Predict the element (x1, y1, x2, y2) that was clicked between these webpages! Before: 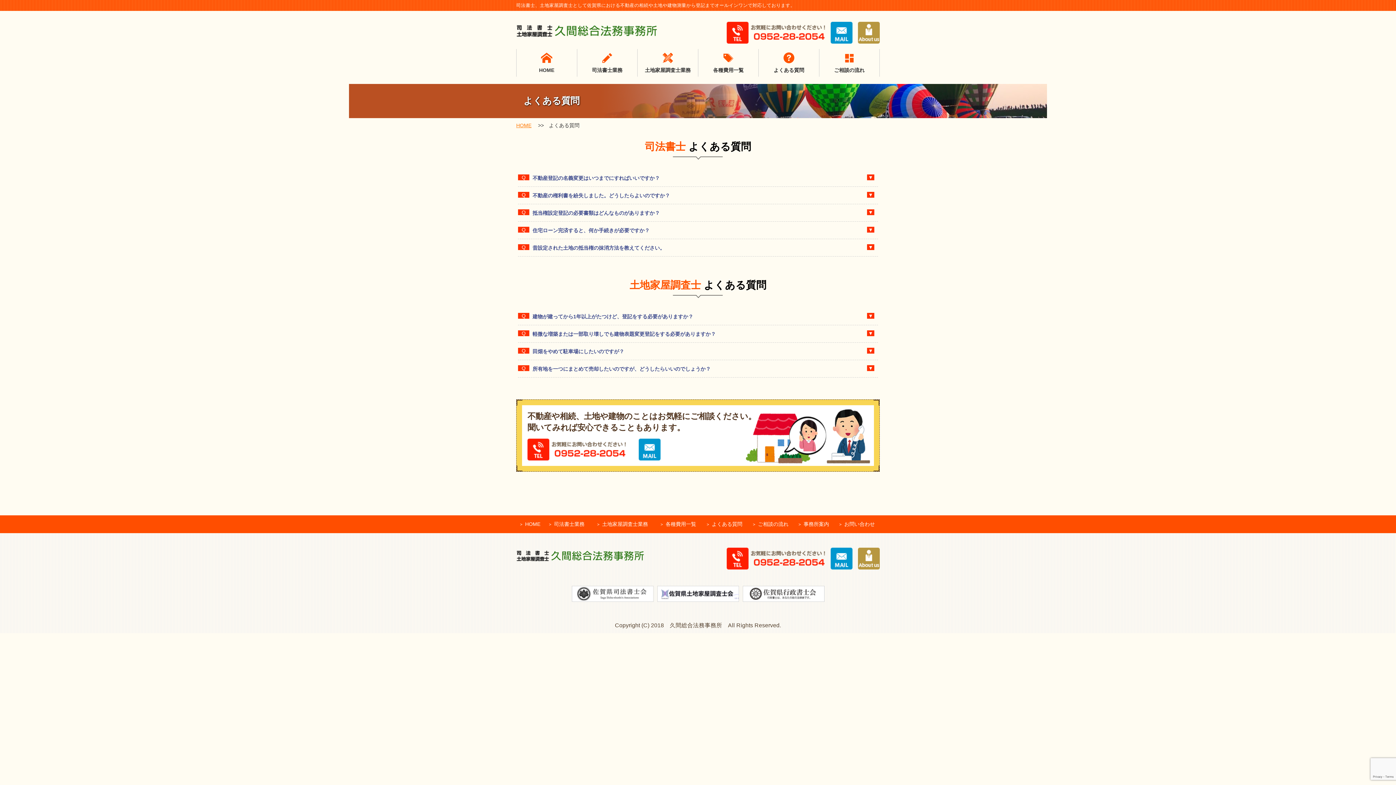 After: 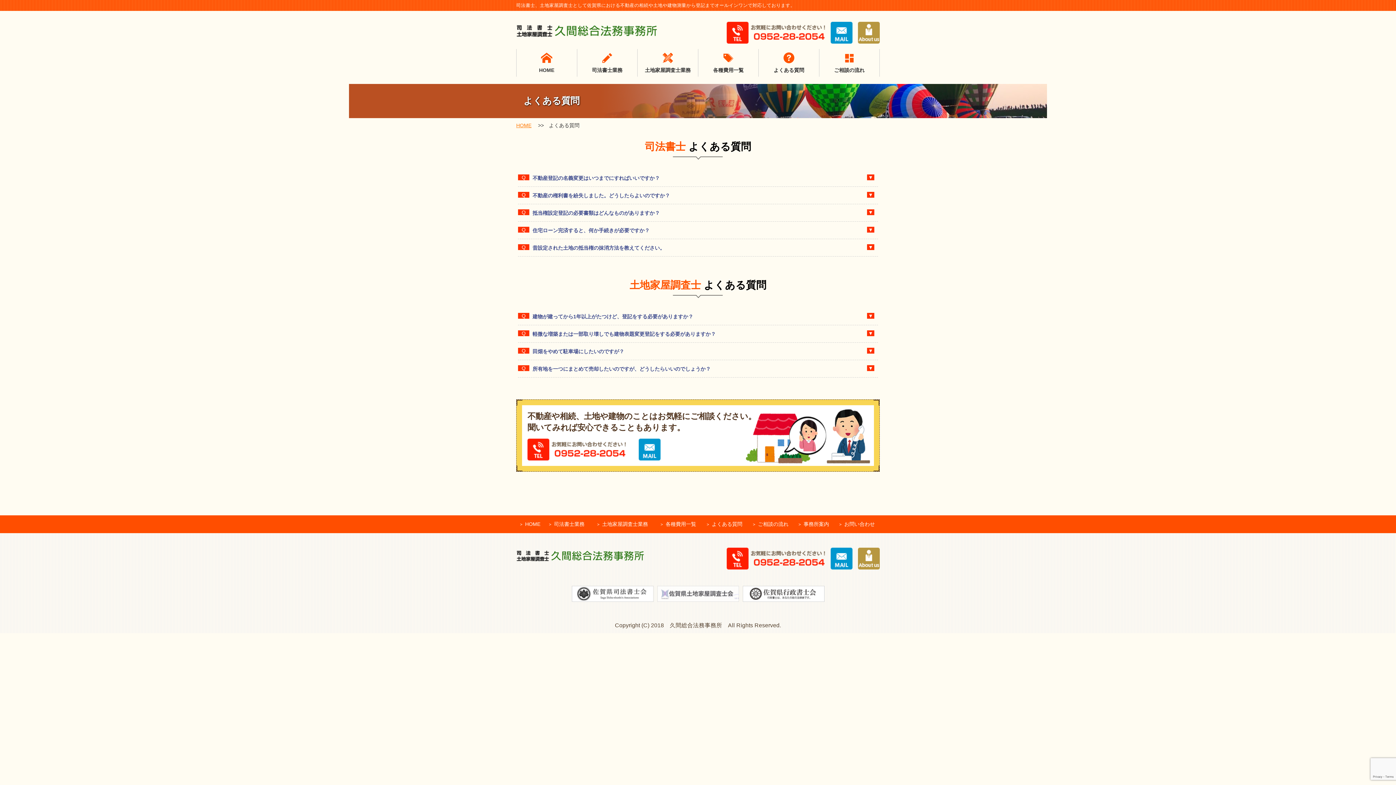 Action: bbox: (655, 584, 740, 590)